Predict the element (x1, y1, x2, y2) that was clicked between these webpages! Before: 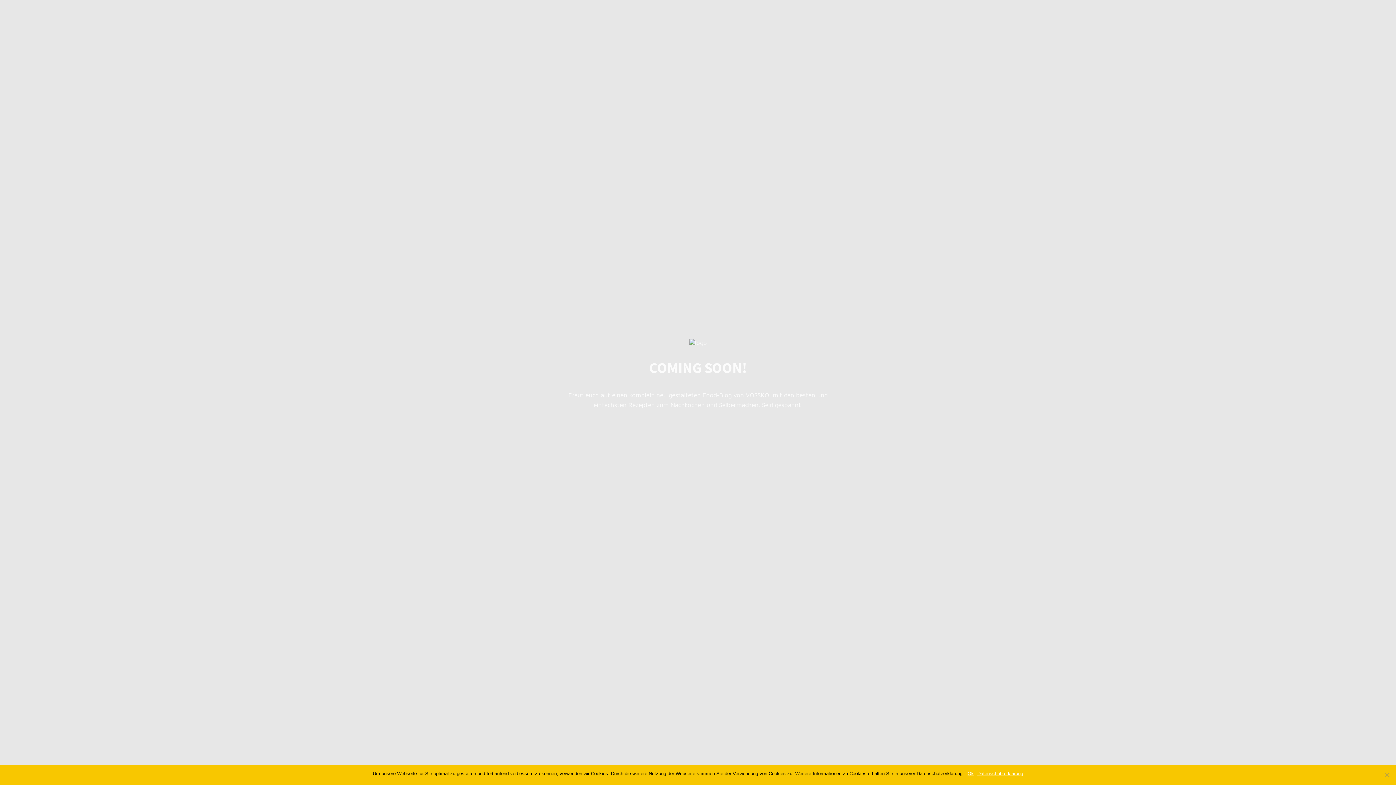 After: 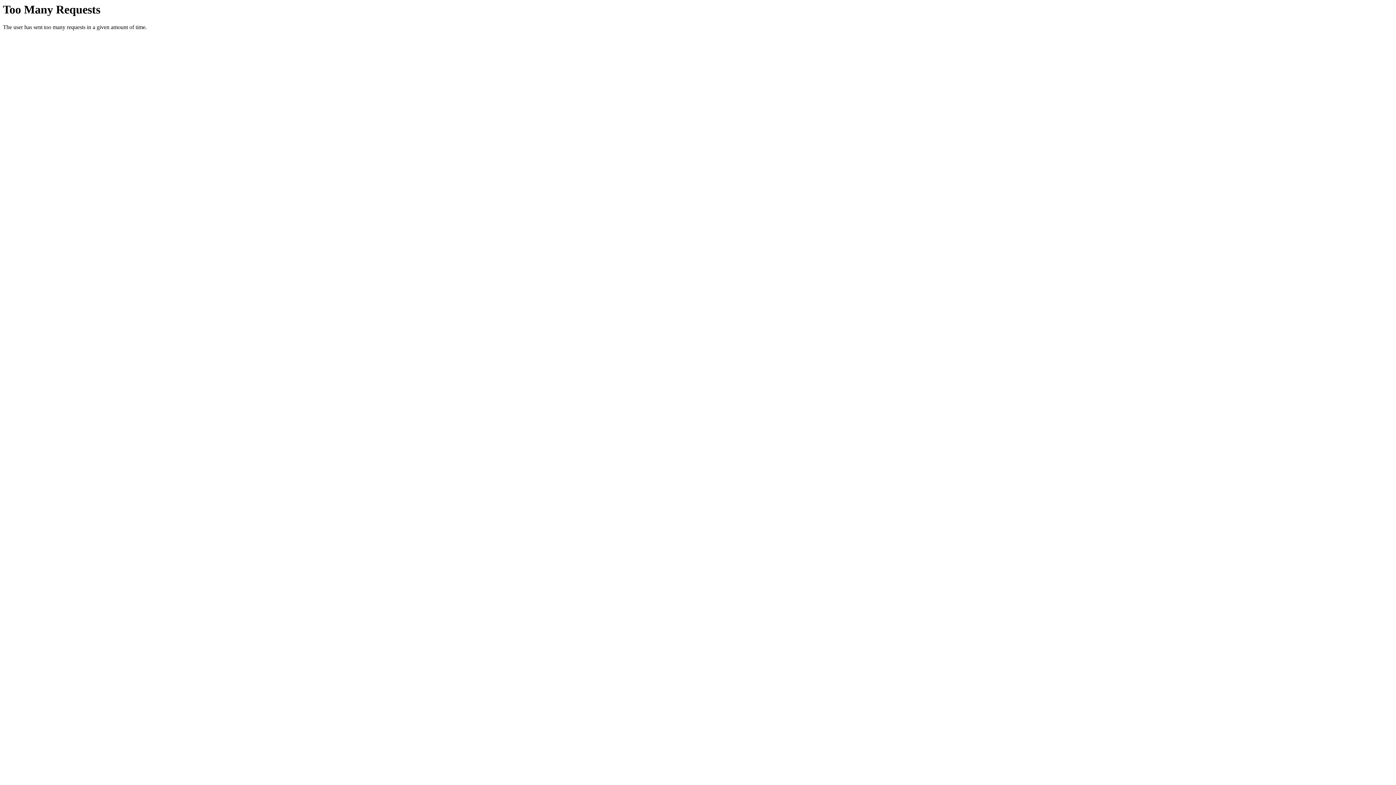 Action: bbox: (689, 339, 707, 346)